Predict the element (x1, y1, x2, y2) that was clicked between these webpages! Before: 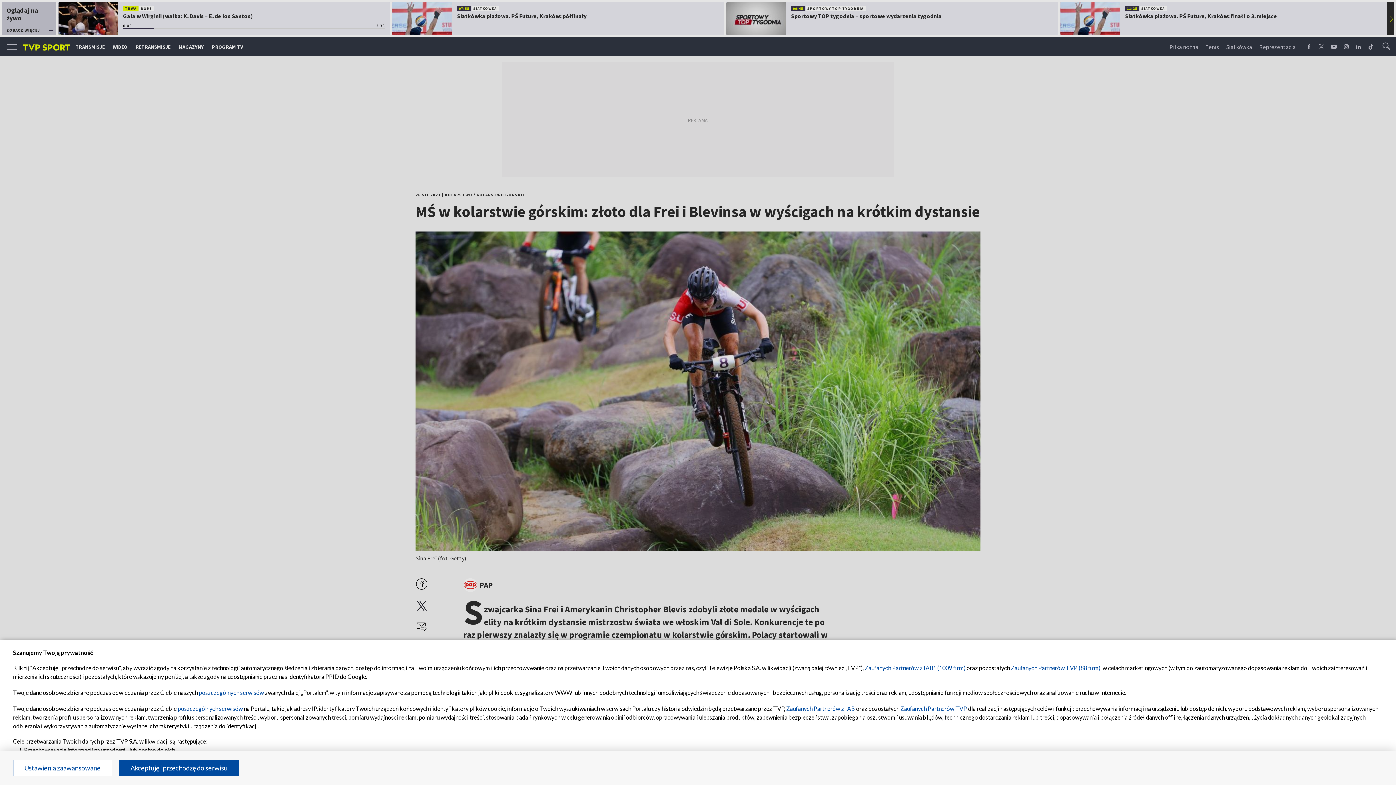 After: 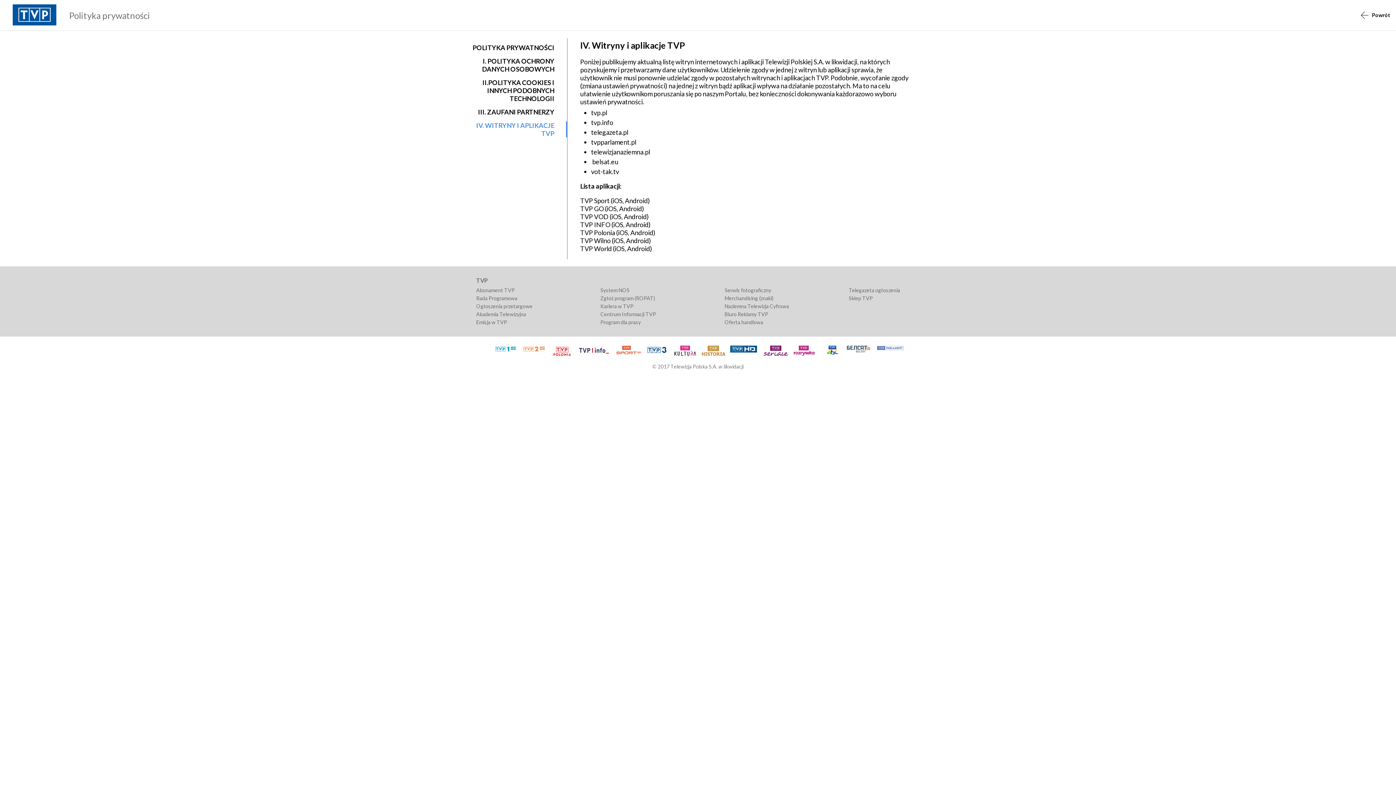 Action: label: poszczególnych serwisów bbox: (177, 705, 242, 712)